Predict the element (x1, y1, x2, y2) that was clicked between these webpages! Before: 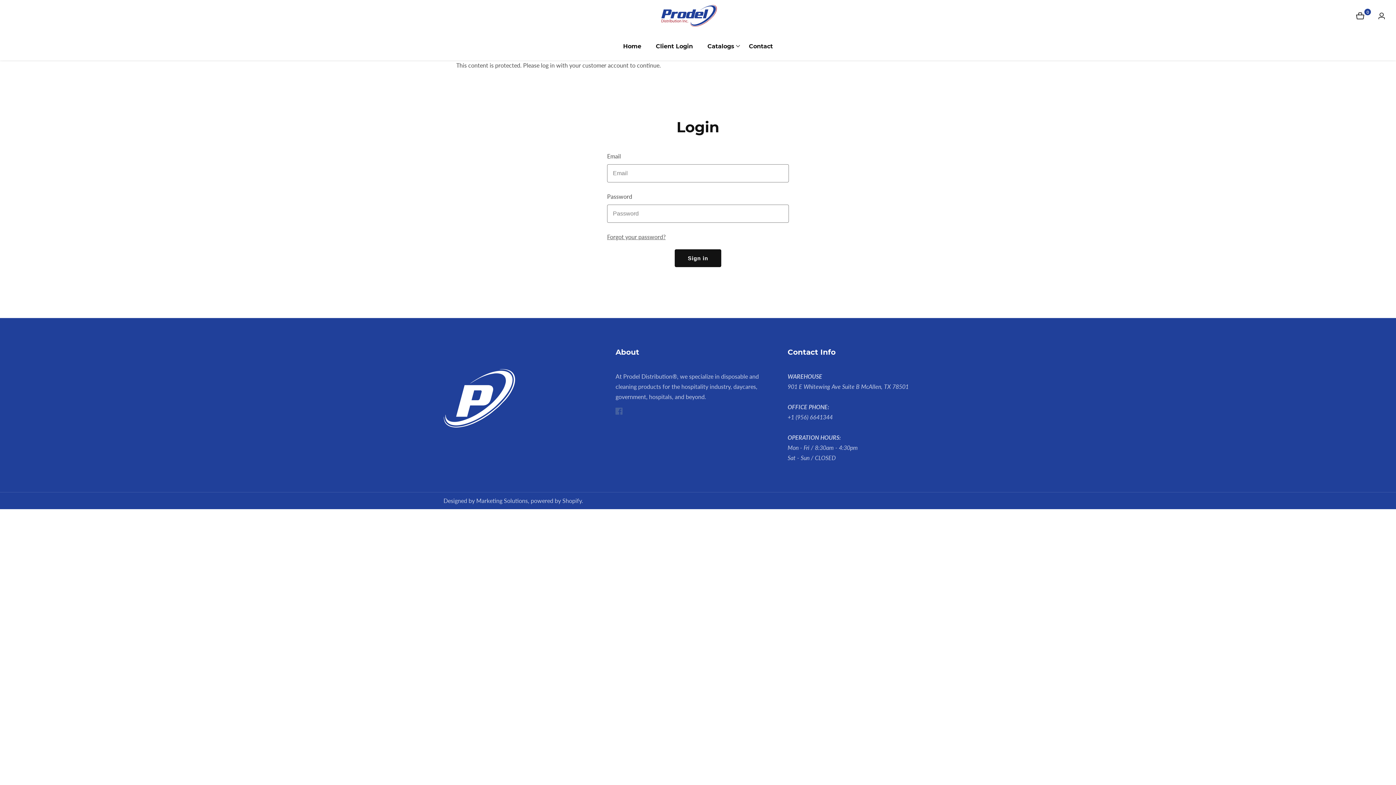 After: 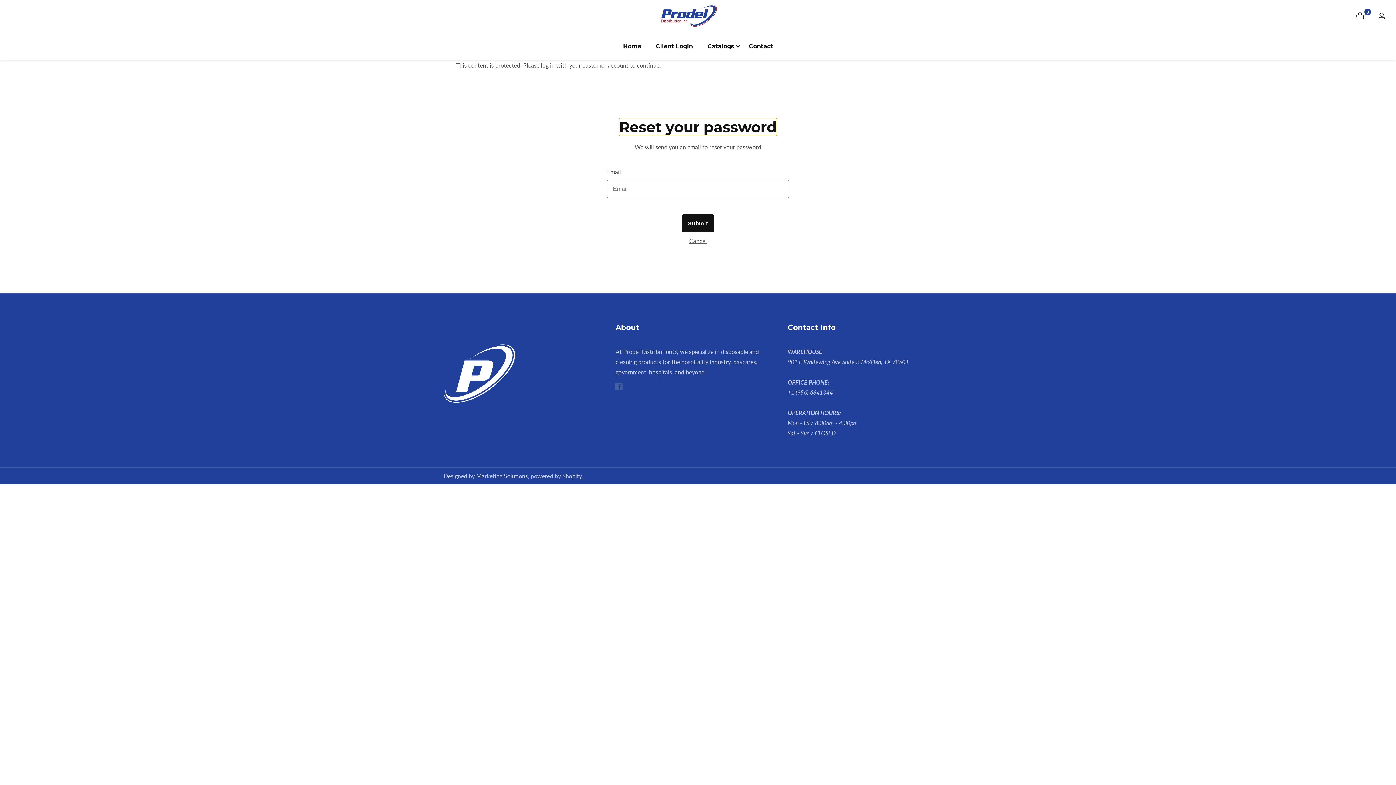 Action: label: Forgot your password? bbox: (607, 232, 665, 242)